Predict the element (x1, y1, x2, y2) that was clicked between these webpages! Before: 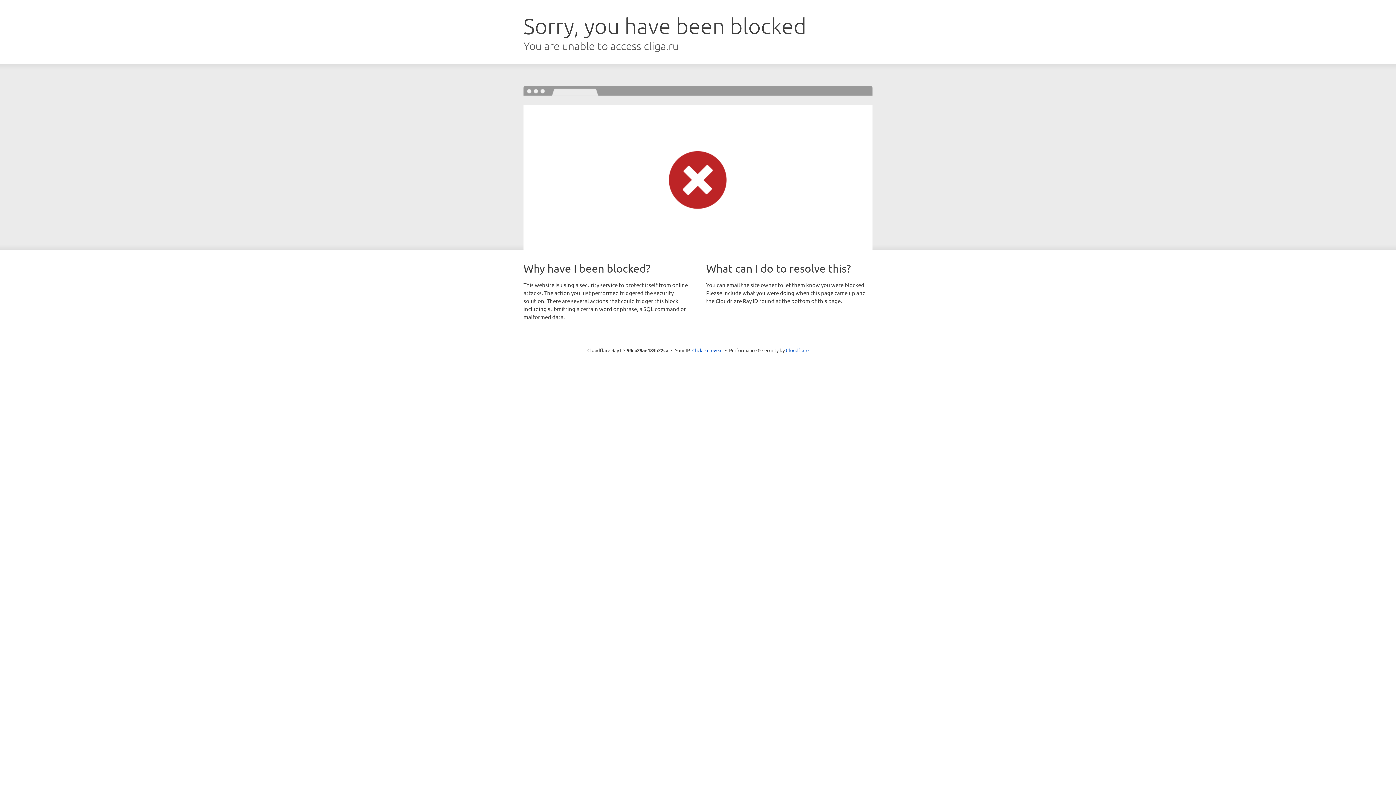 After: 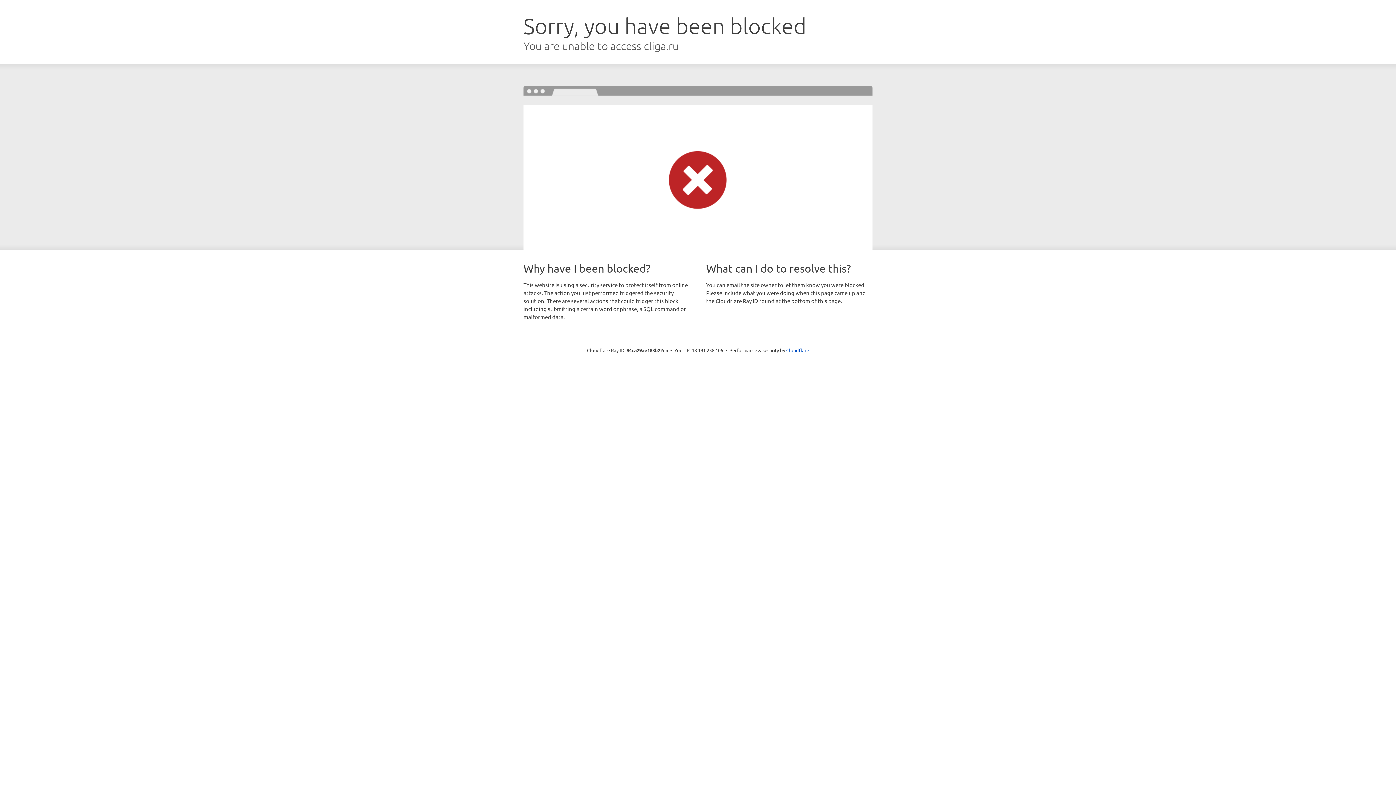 Action: label: Click to reveal bbox: (692, 346, 722, 353)